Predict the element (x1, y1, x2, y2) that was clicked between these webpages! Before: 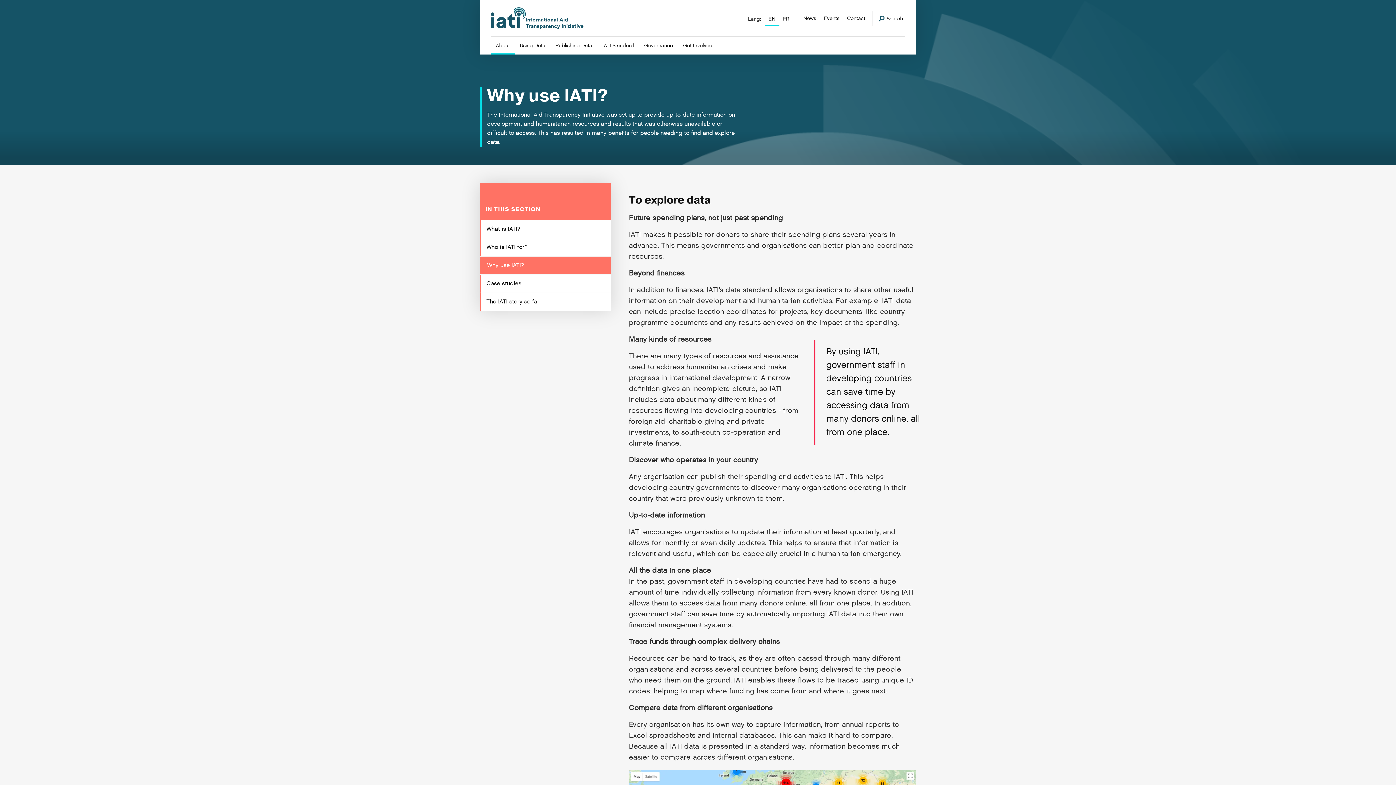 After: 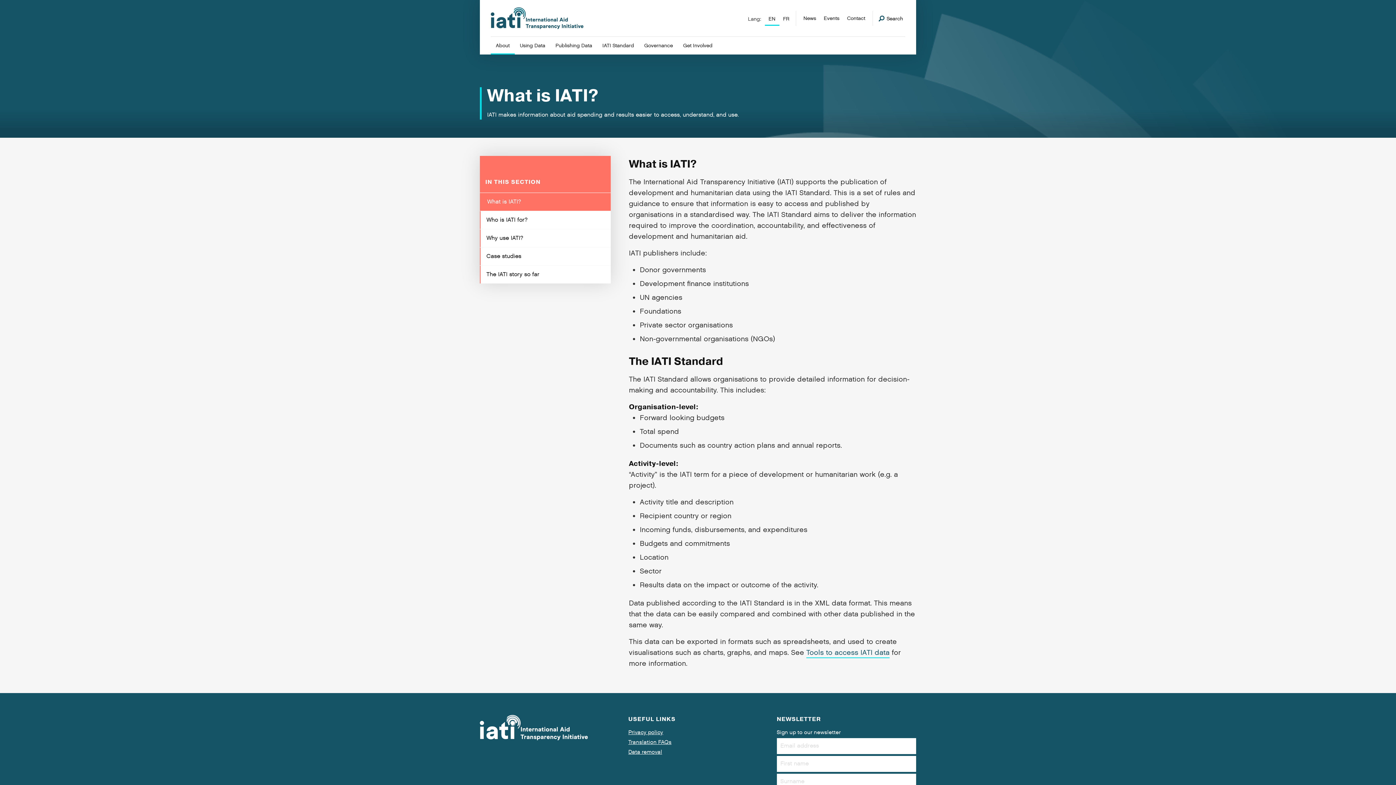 Action: label: What is IATI? bbox: (480, 220, 610, 238)